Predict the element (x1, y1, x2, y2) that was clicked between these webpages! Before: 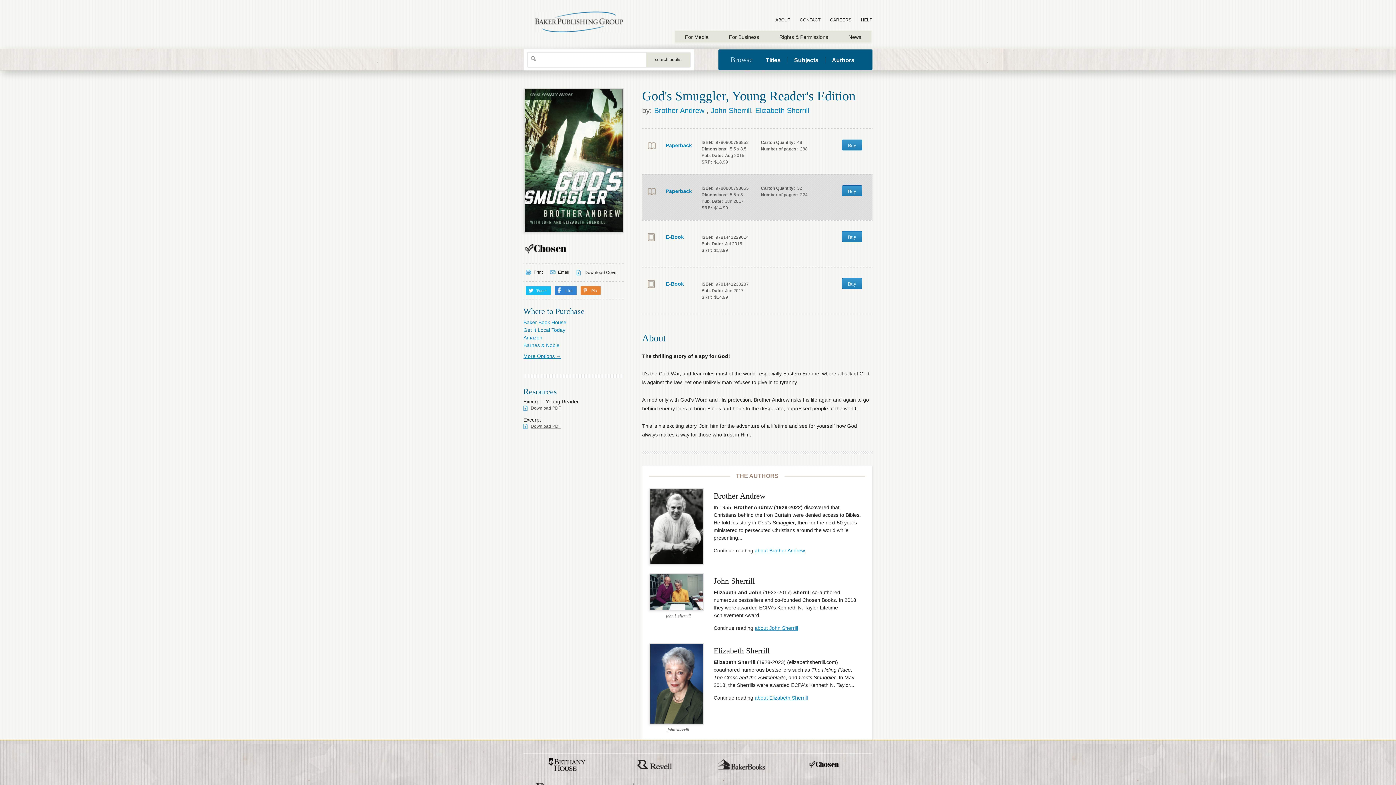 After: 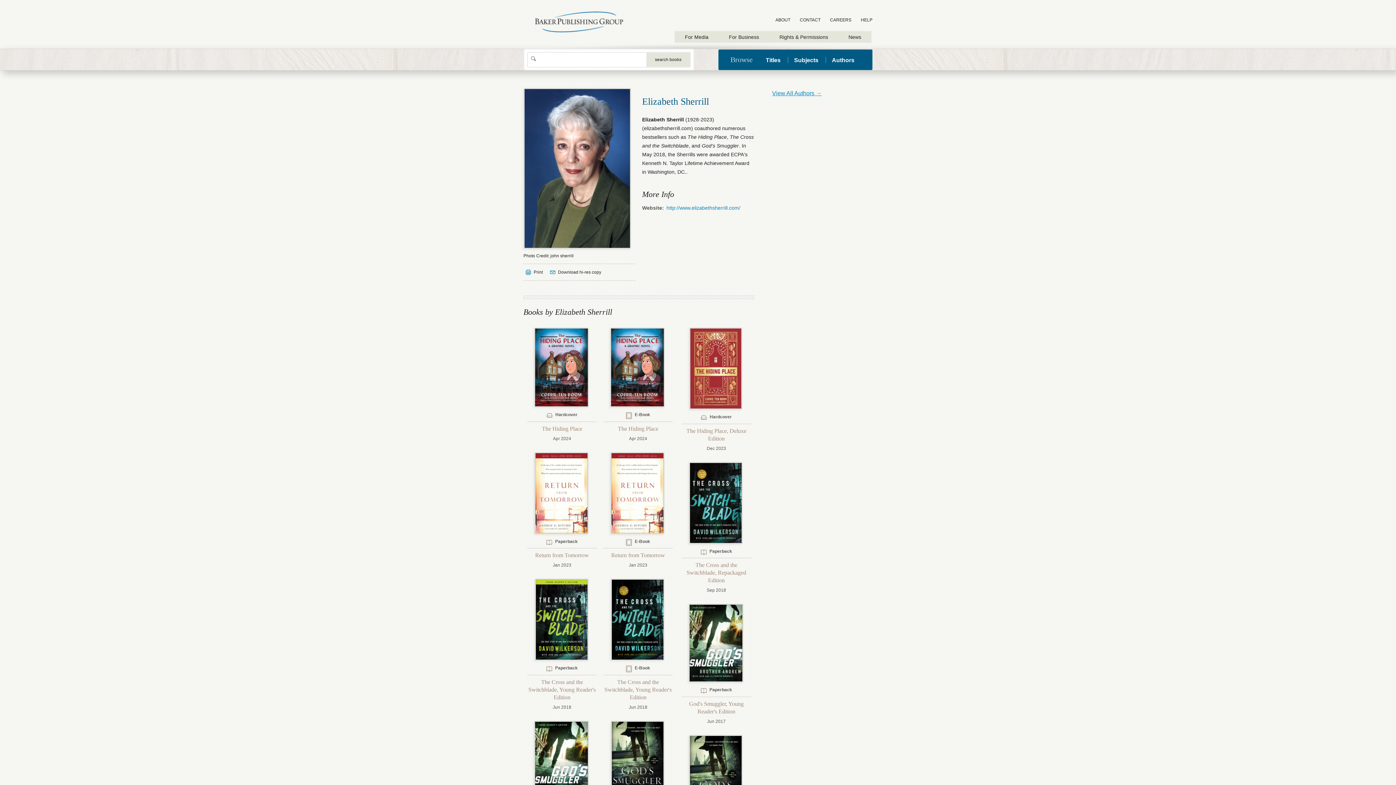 Action: bbox: (755, 106, 809, 114) label: Elizabeth Sherrill